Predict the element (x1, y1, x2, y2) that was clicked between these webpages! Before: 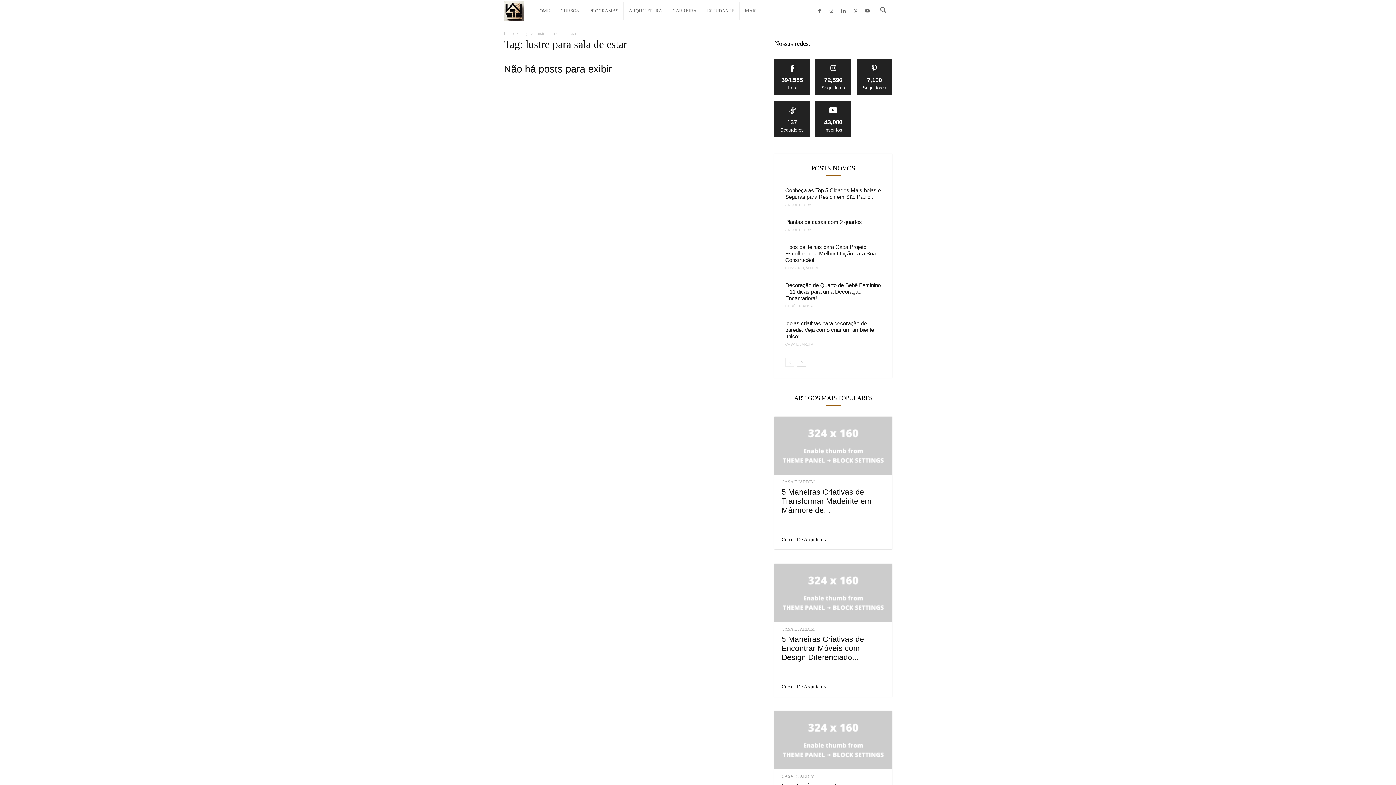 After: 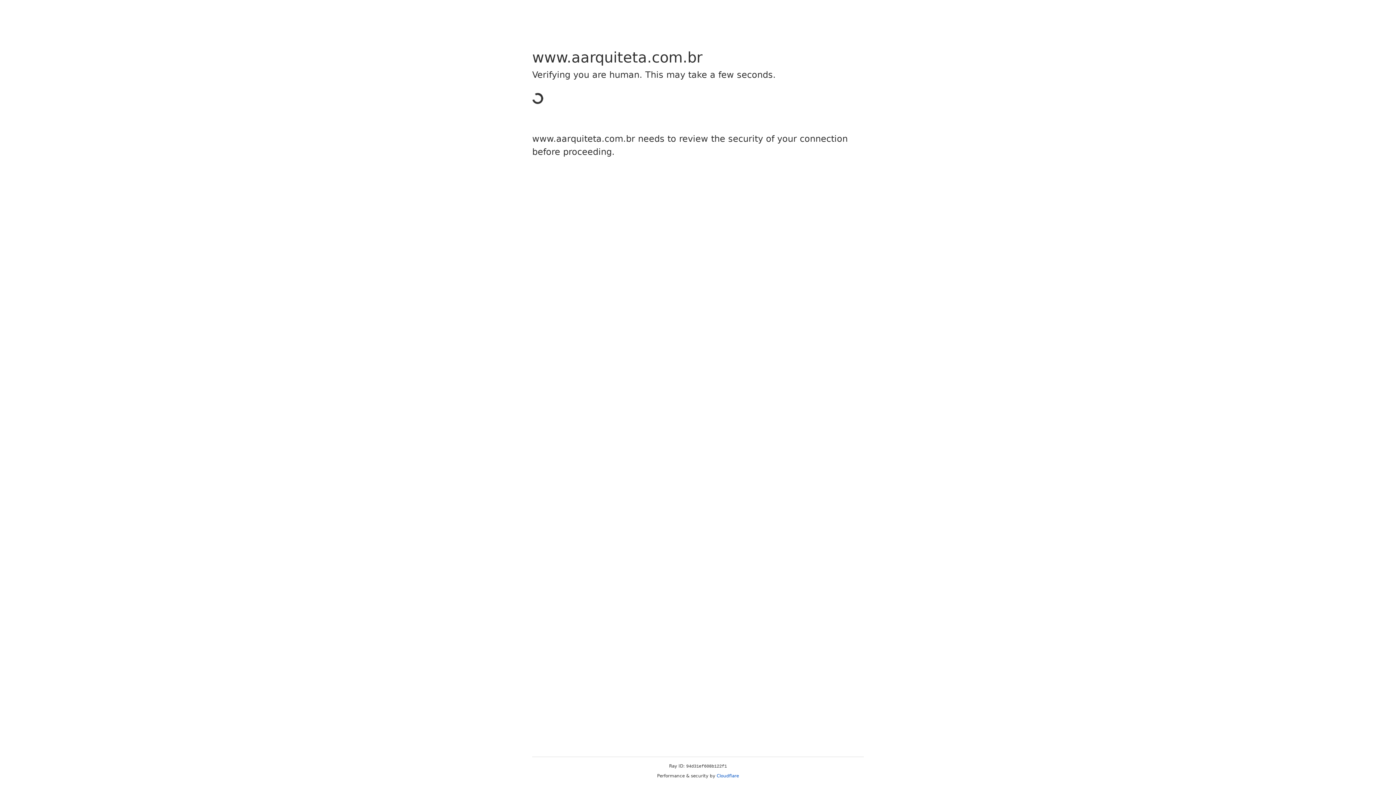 Action: label: Nossas redes: bbox: (774, 37, 810, 50)